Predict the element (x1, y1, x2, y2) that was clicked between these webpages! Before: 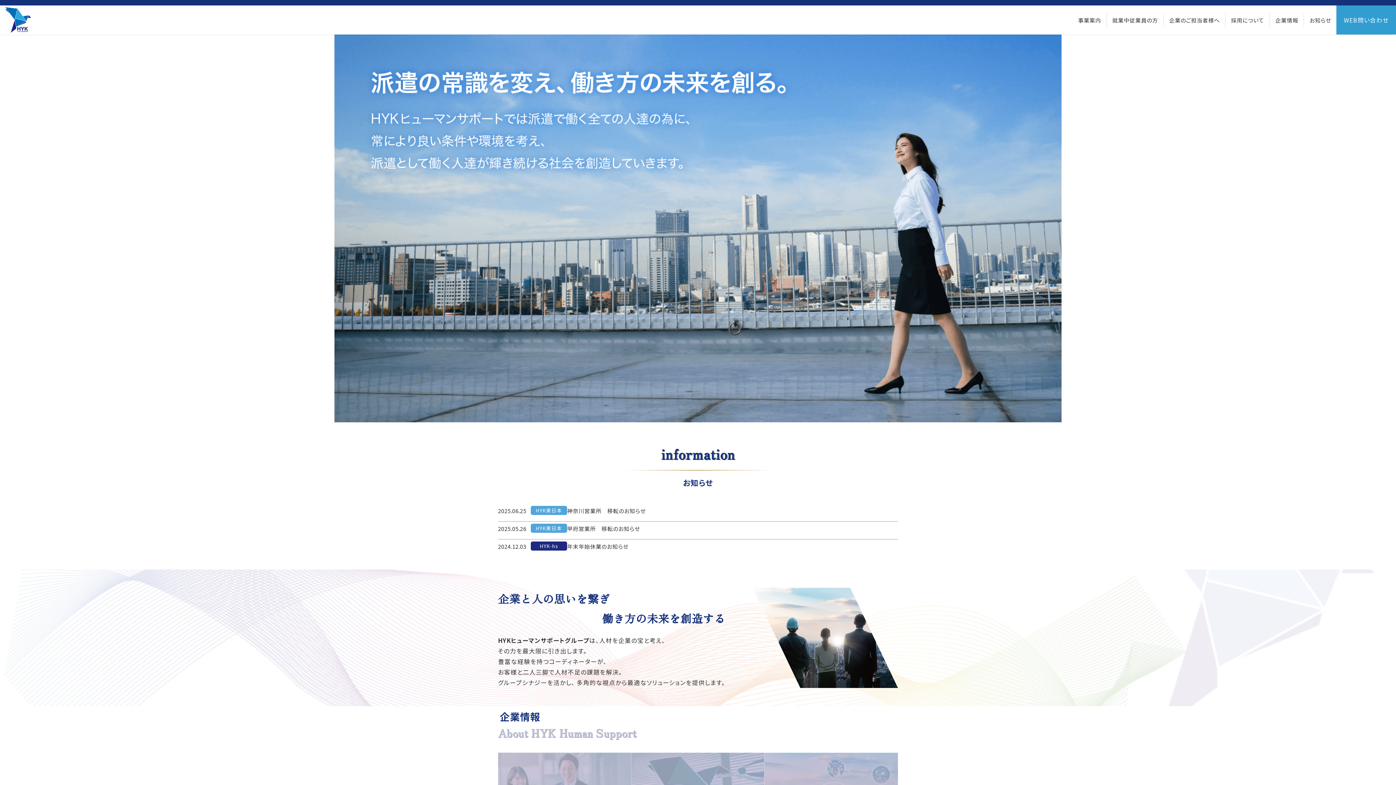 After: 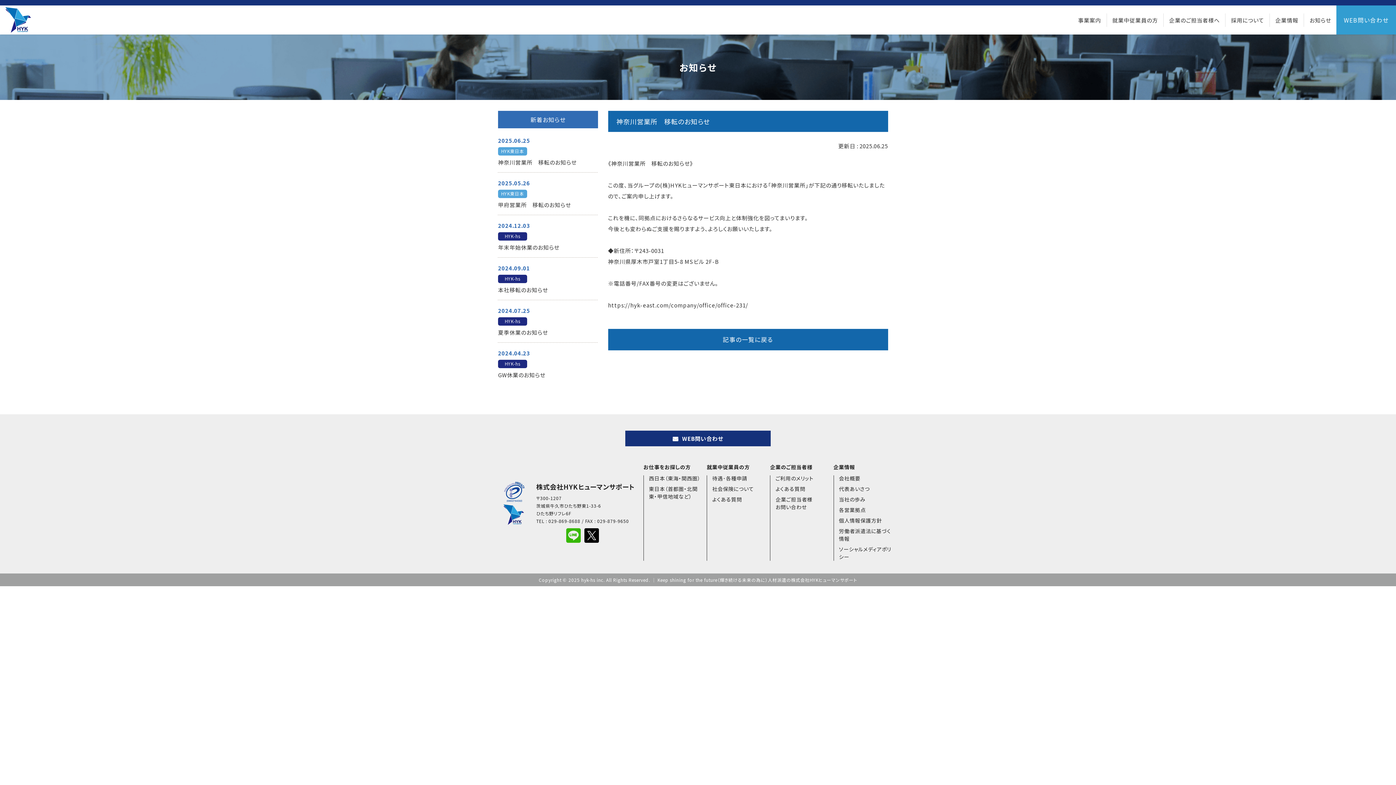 Action: bbox: (567, 507, 645, 514) label: 神奈川営業所　移転のお知らせ